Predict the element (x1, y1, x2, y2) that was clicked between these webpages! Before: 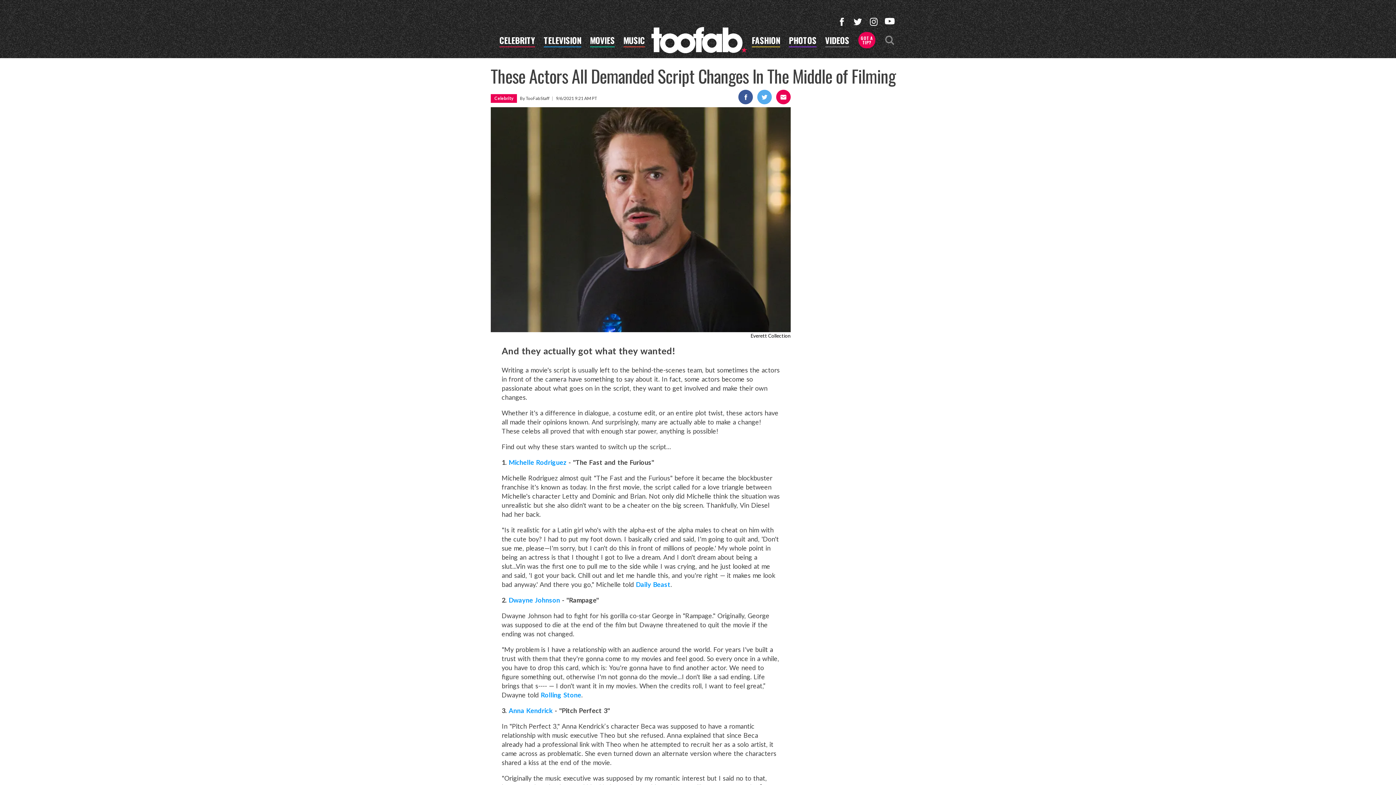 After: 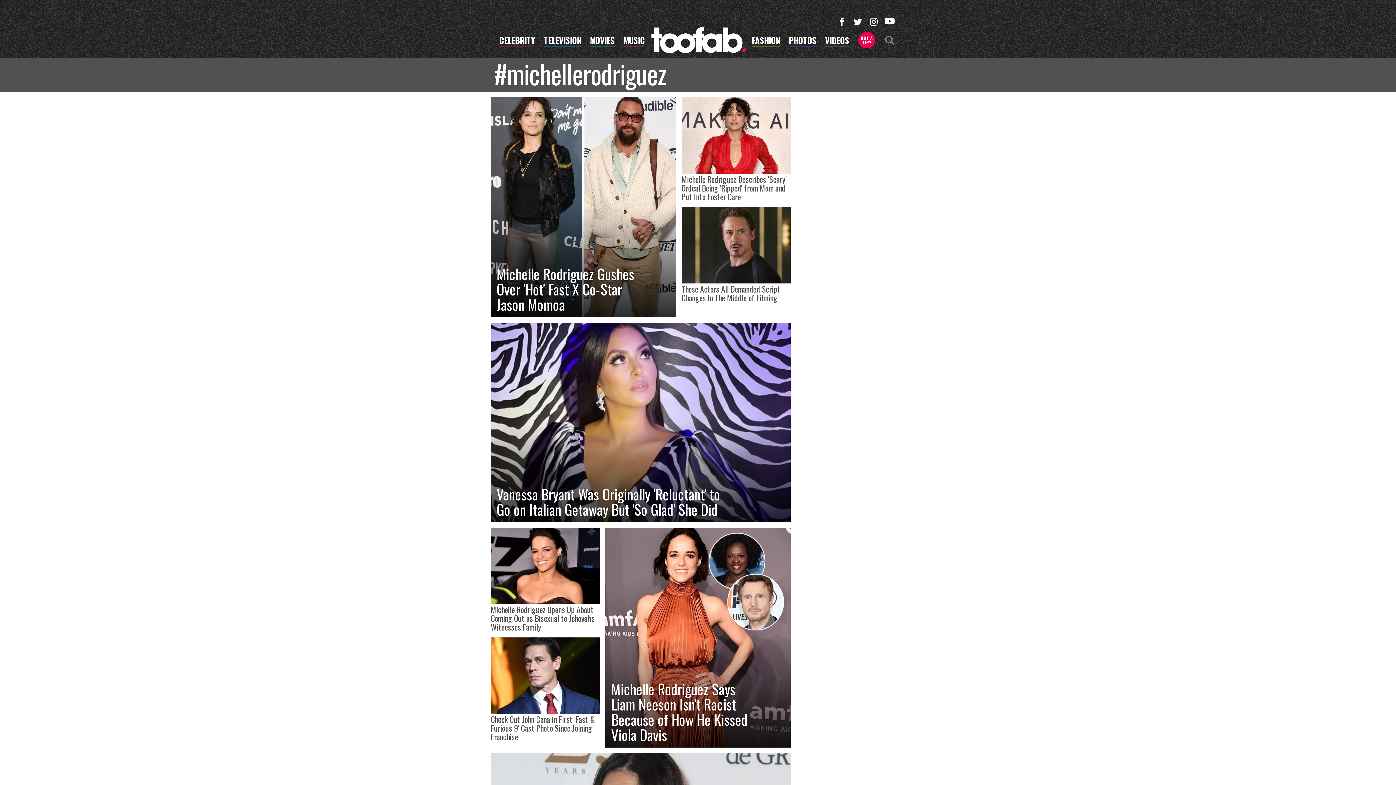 Action: bbox: (508, 458, 566, 466) label: Michelle Rodriguez